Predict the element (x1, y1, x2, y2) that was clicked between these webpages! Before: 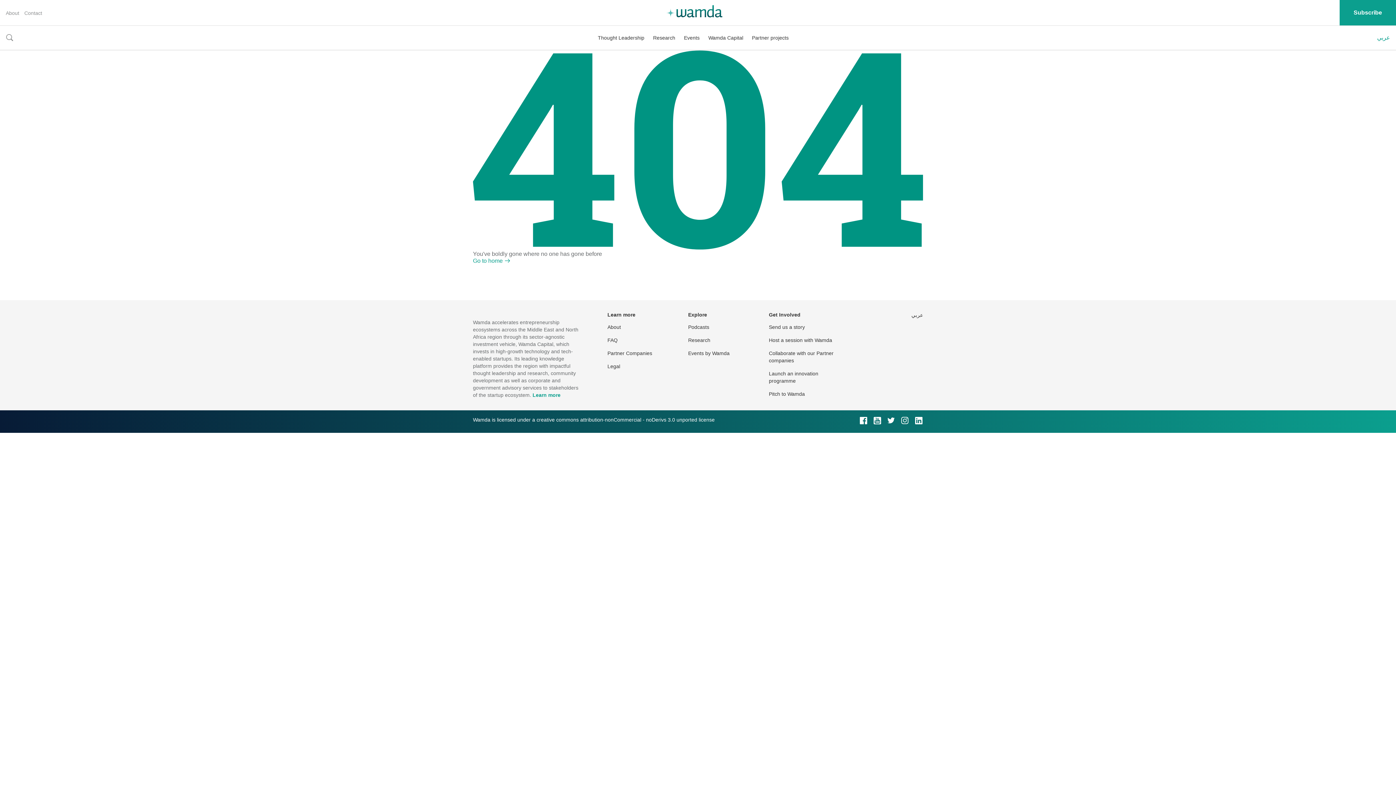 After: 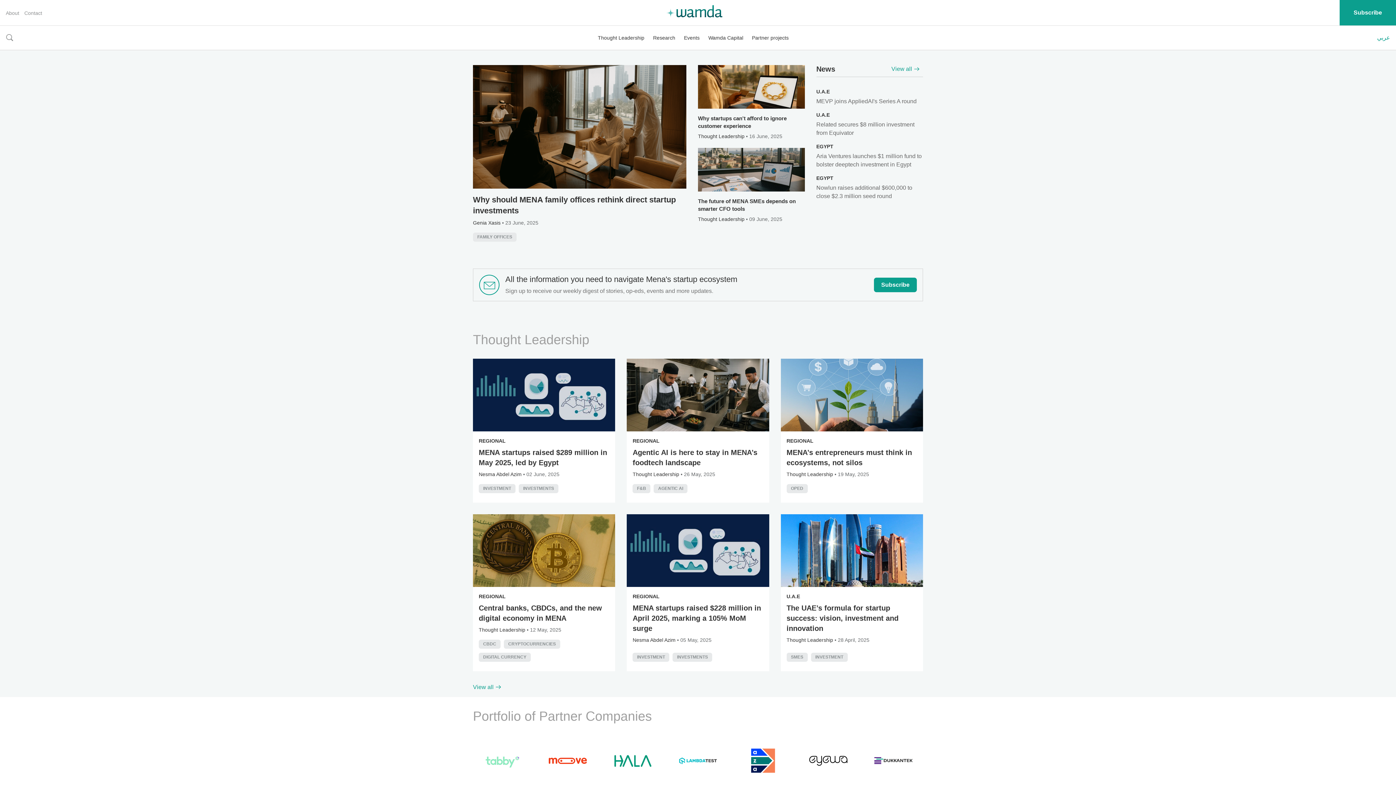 Action: bbox: (664, 4, 723, 18)